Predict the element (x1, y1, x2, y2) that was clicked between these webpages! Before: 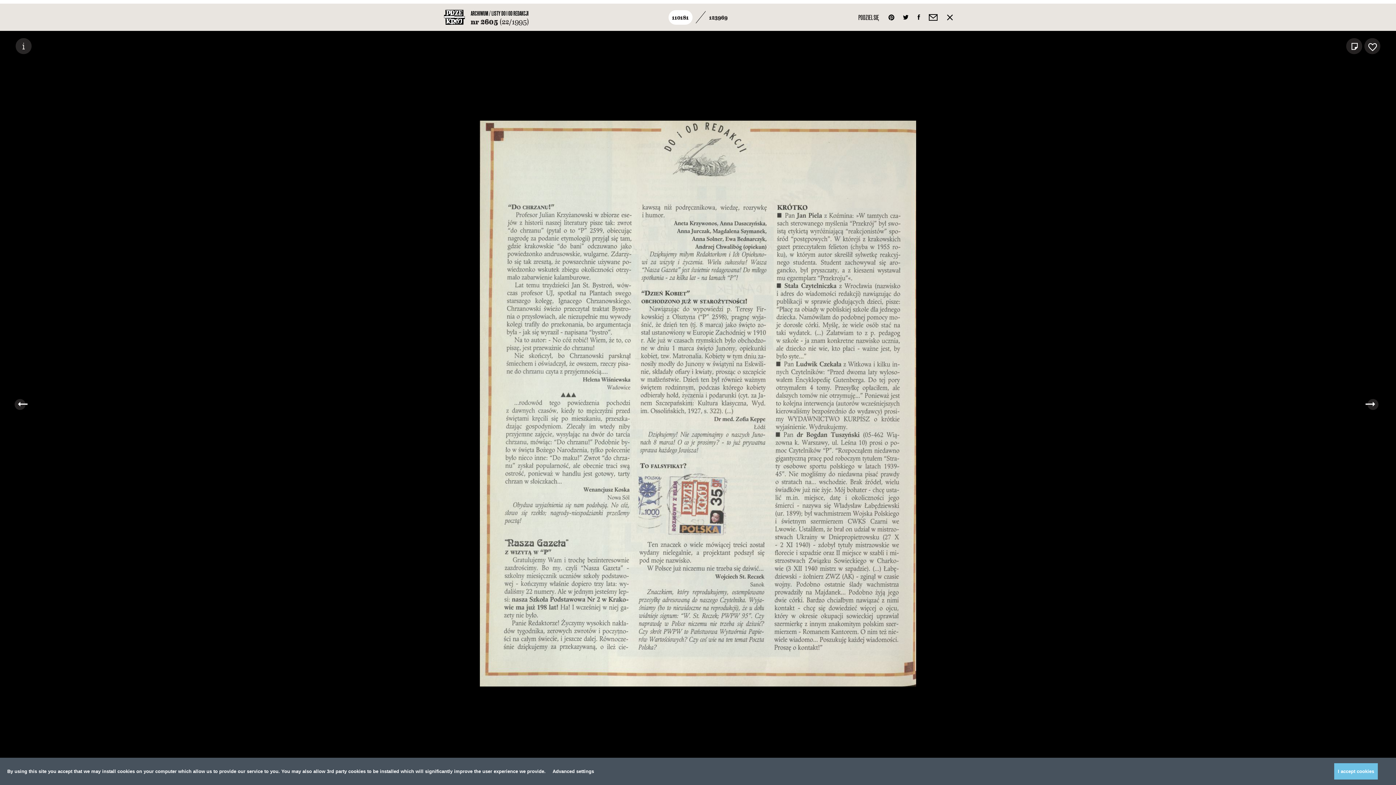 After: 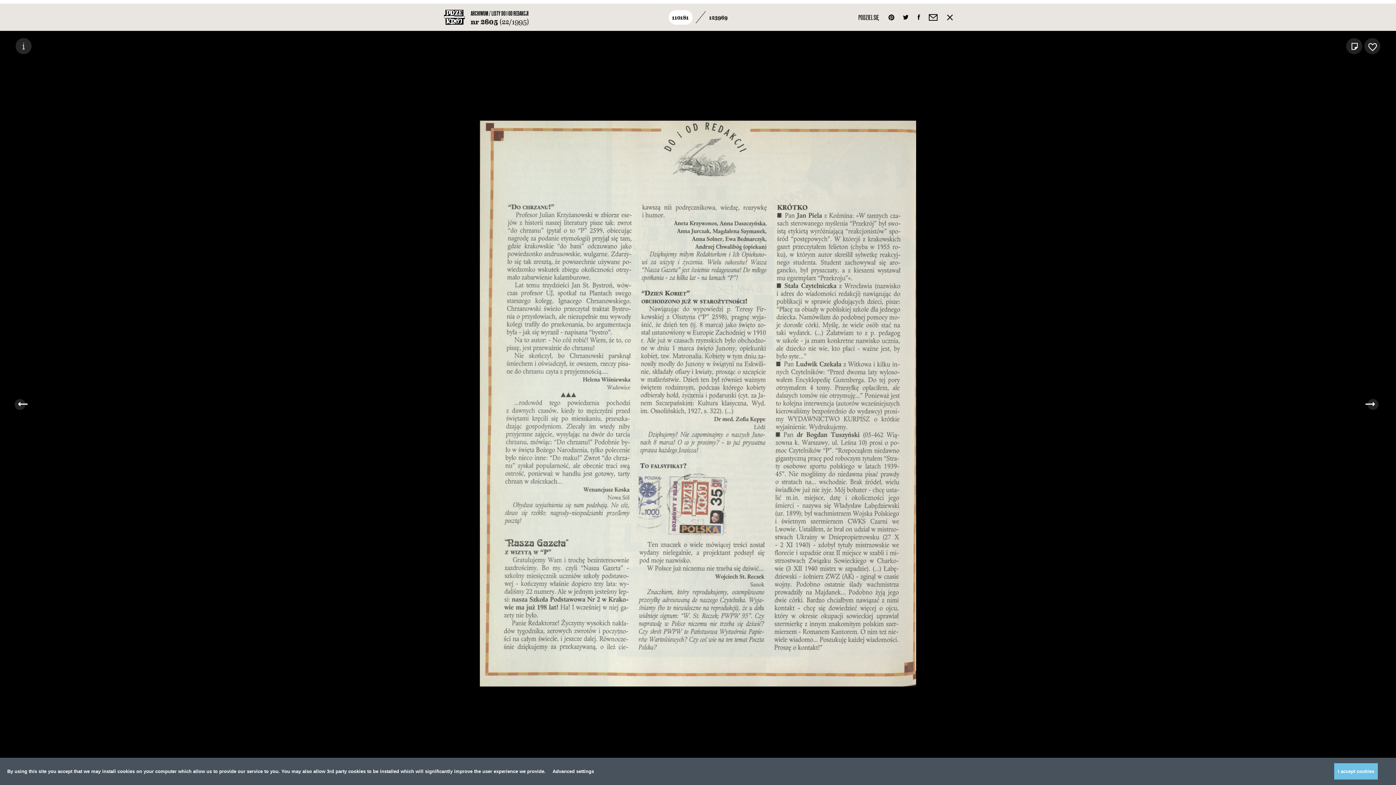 Action: bbox: (857, 9, 880, 25) label: PODZIEL SIĘ